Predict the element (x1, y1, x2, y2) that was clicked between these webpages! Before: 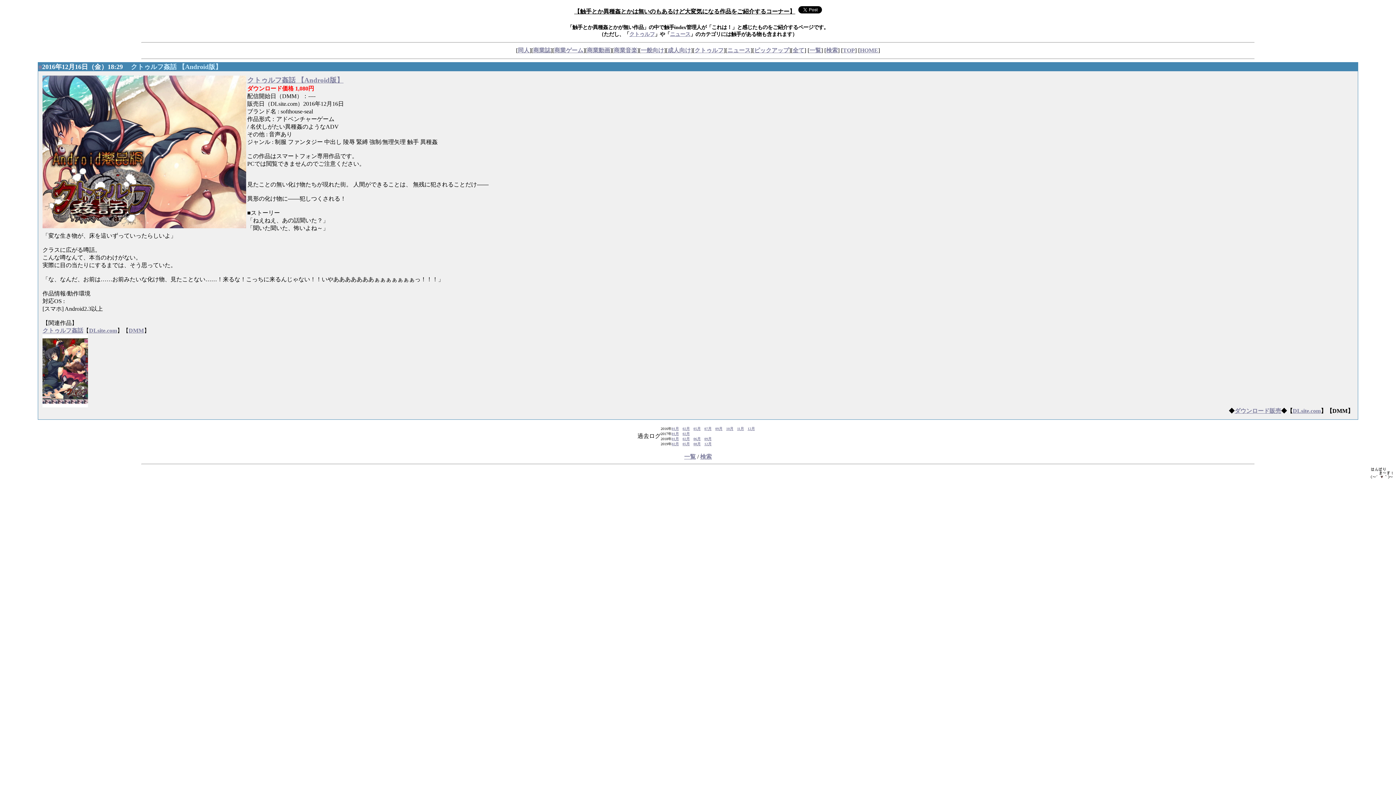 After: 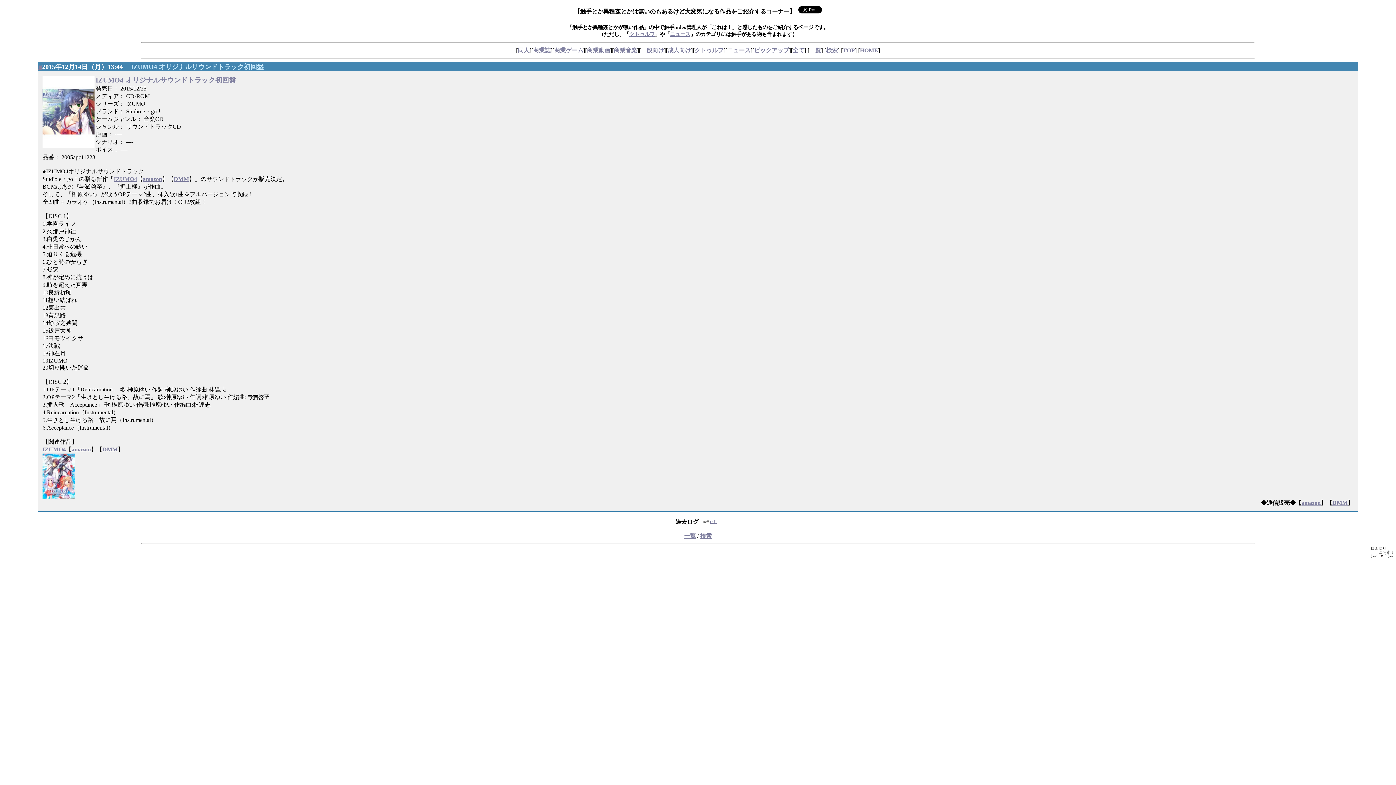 Action: bbox: (614, 47, 637, 53) label: 商業音楽